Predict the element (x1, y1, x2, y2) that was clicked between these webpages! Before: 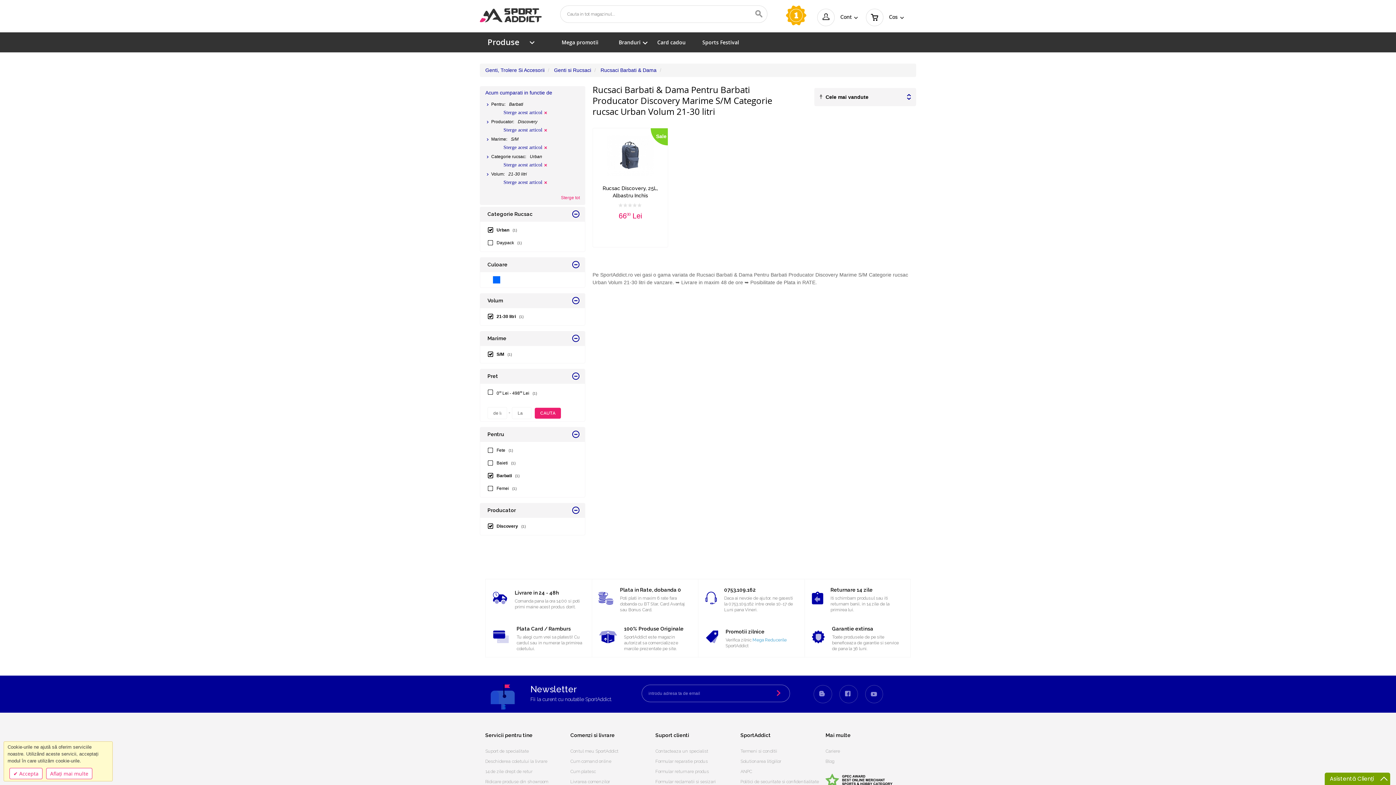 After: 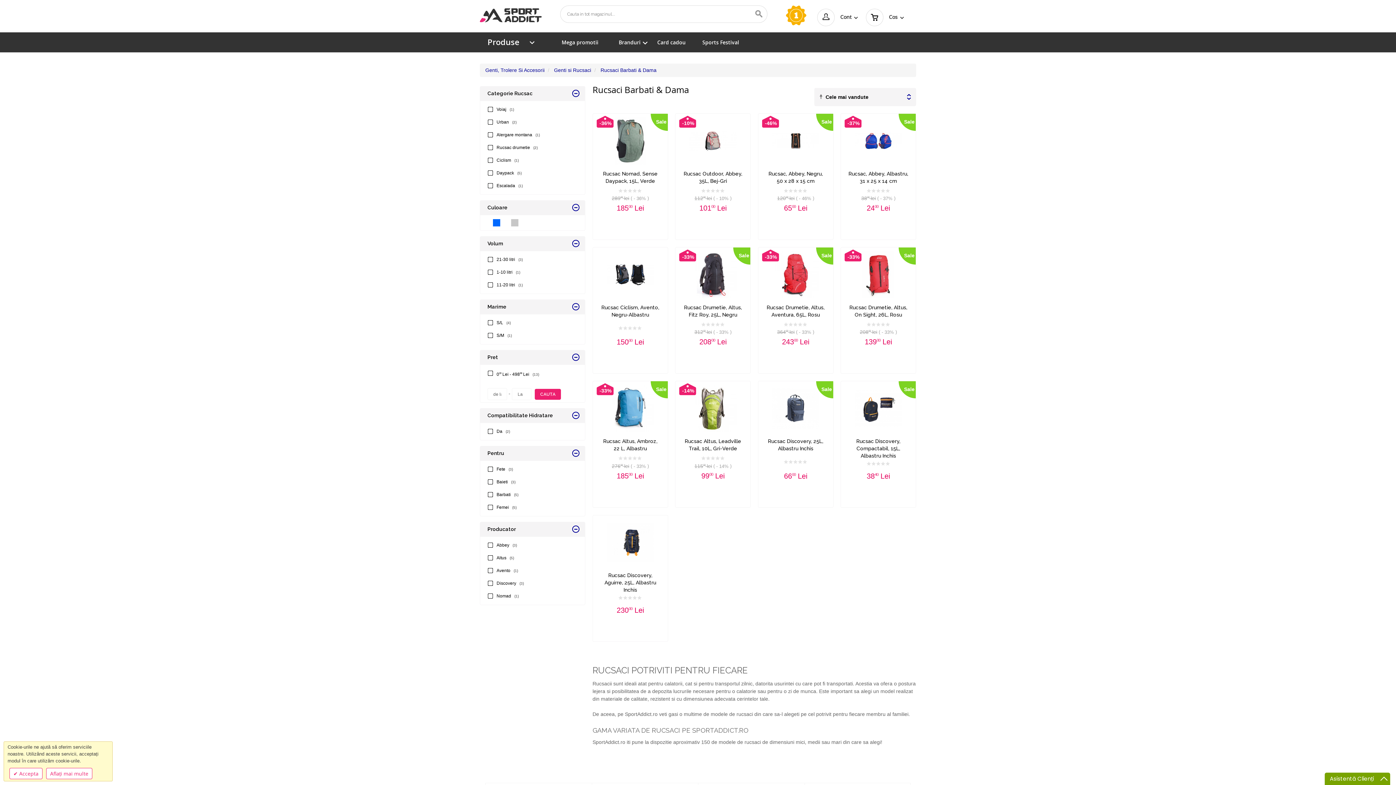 Action: label: Rucsaci Barbati & Dama bbox: (600, 67, 656, 73)